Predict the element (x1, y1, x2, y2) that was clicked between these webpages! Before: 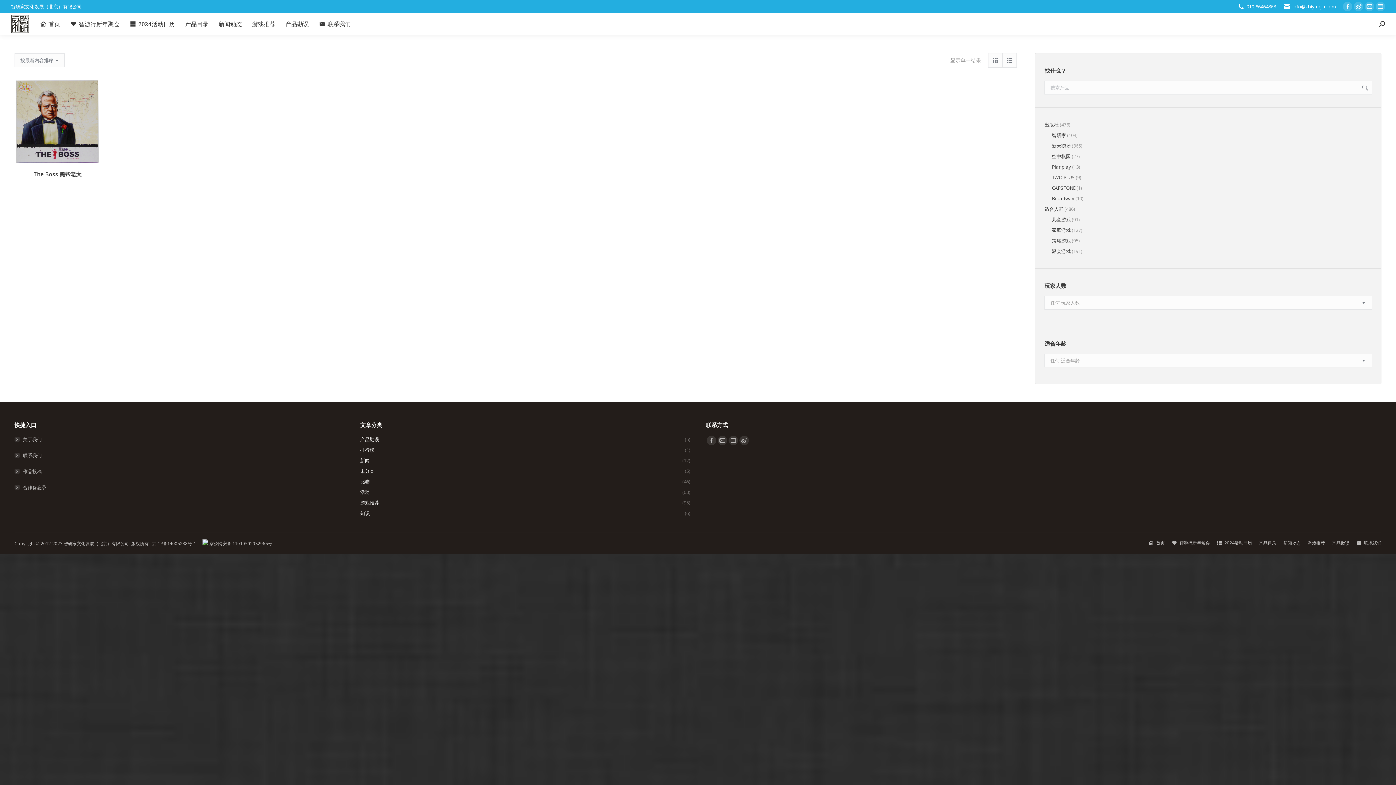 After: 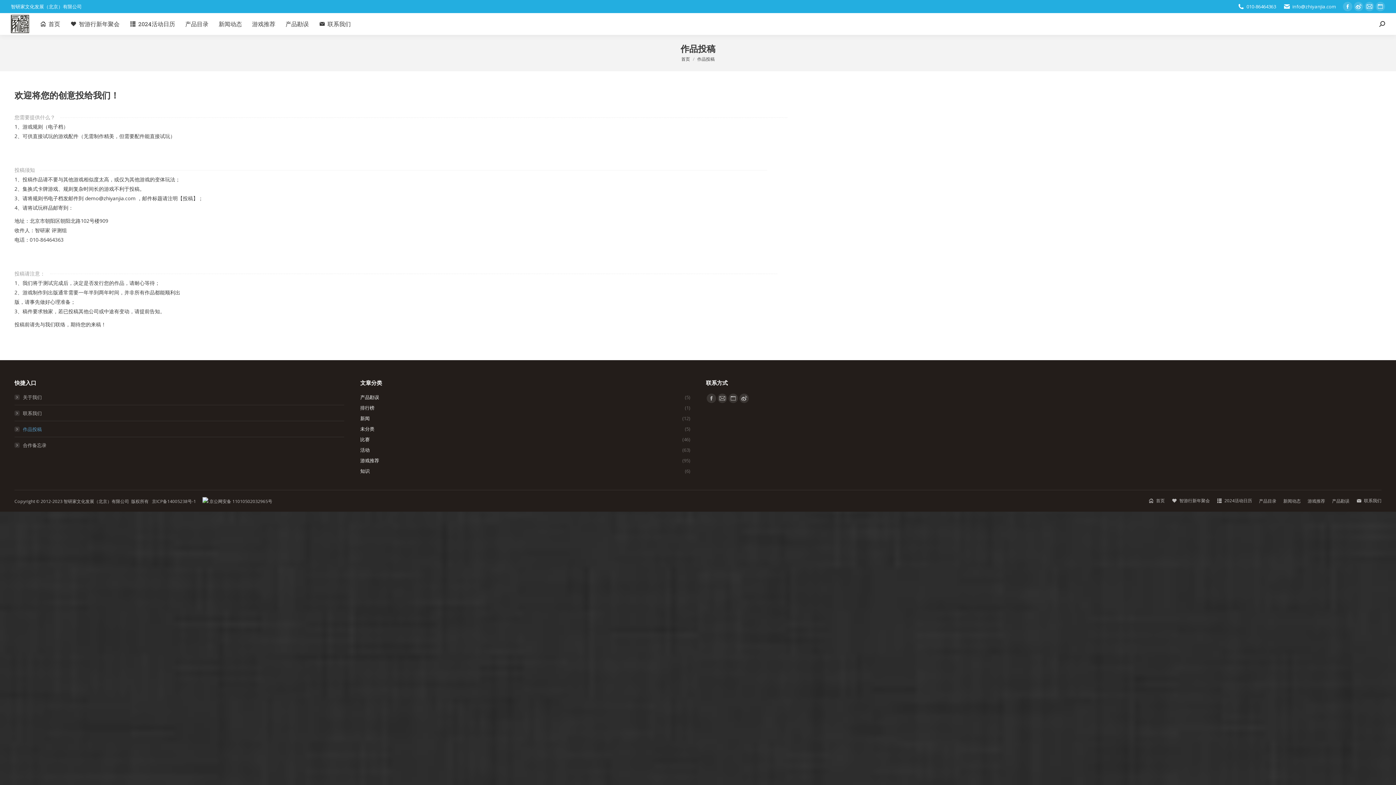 Action: bbox: (14, 467, 41, 476) label: 作品投稿